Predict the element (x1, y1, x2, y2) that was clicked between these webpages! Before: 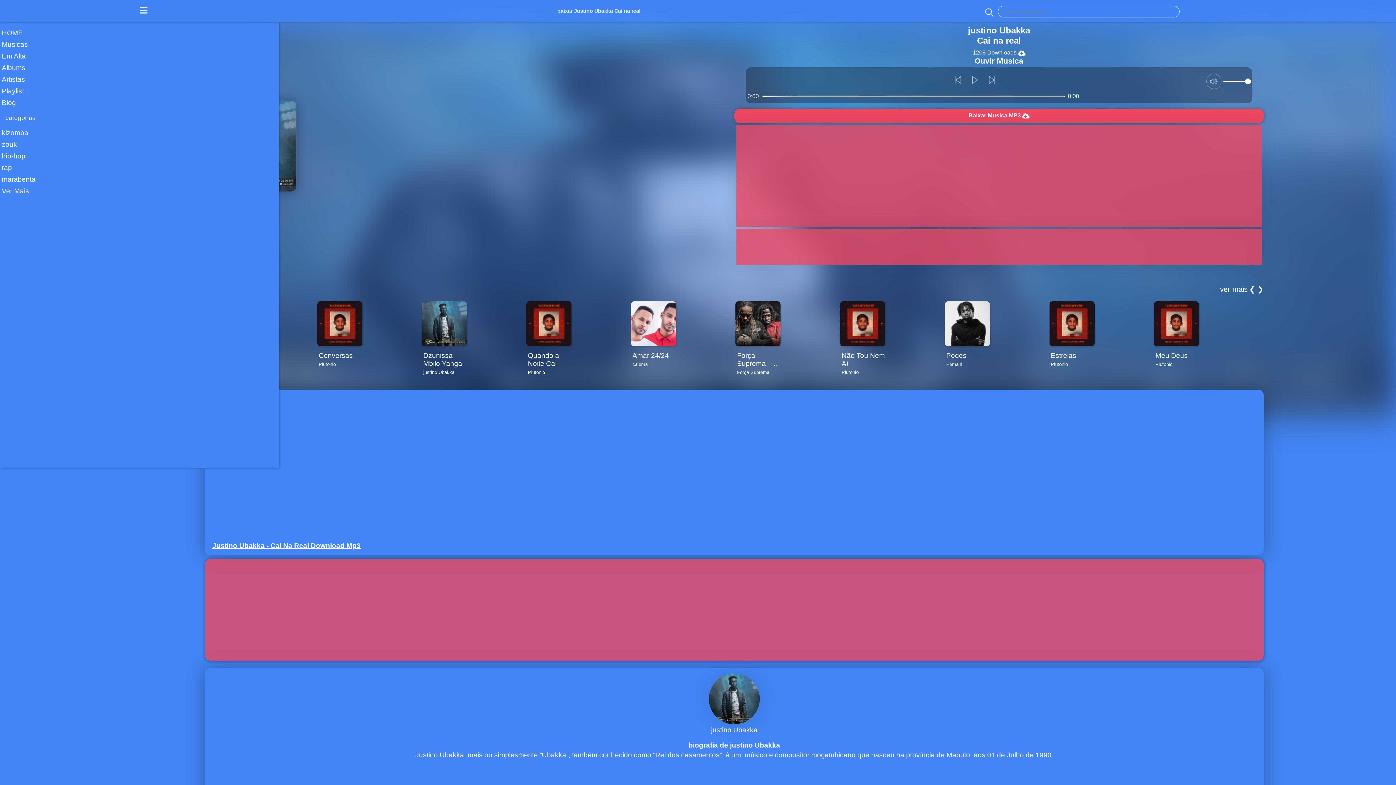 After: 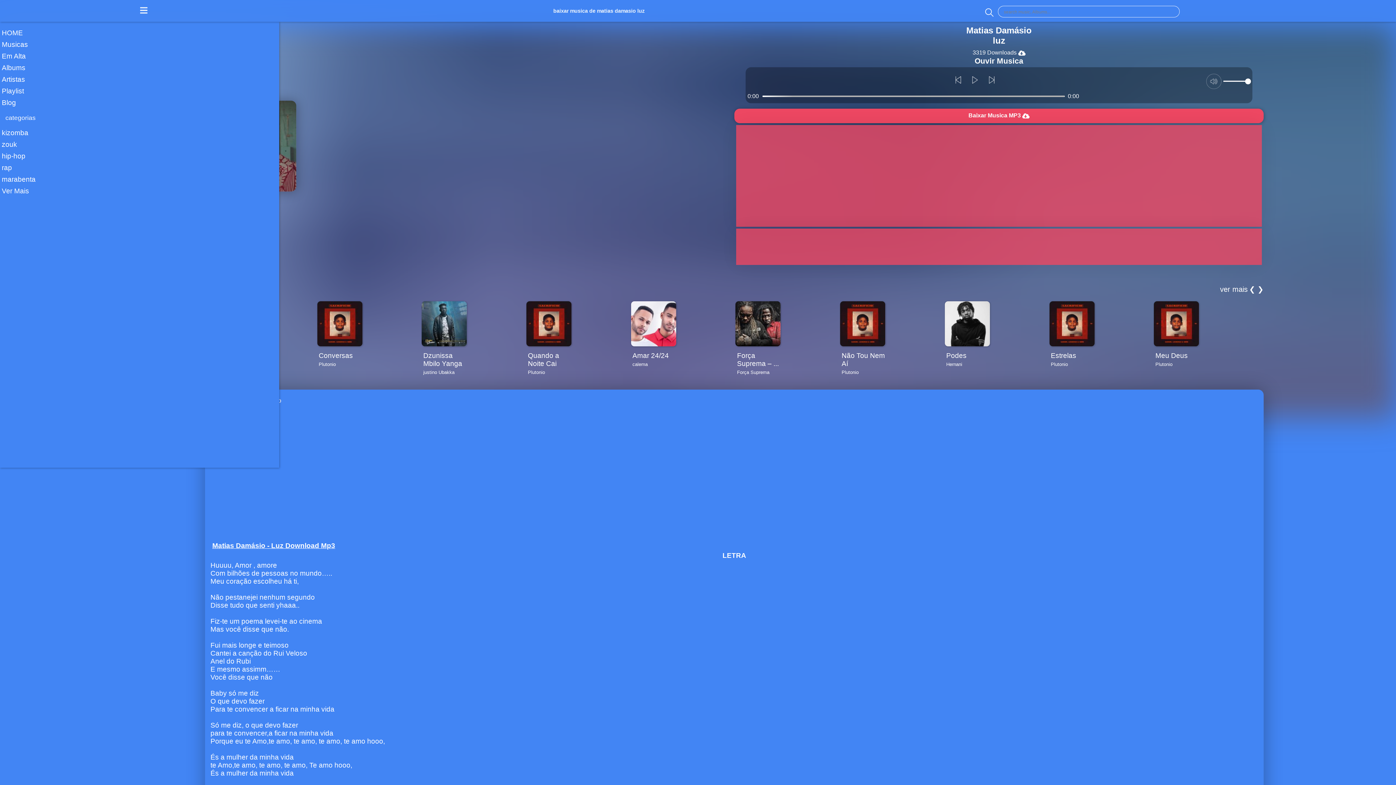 Action: bbox: (984, 82, 999, 88)